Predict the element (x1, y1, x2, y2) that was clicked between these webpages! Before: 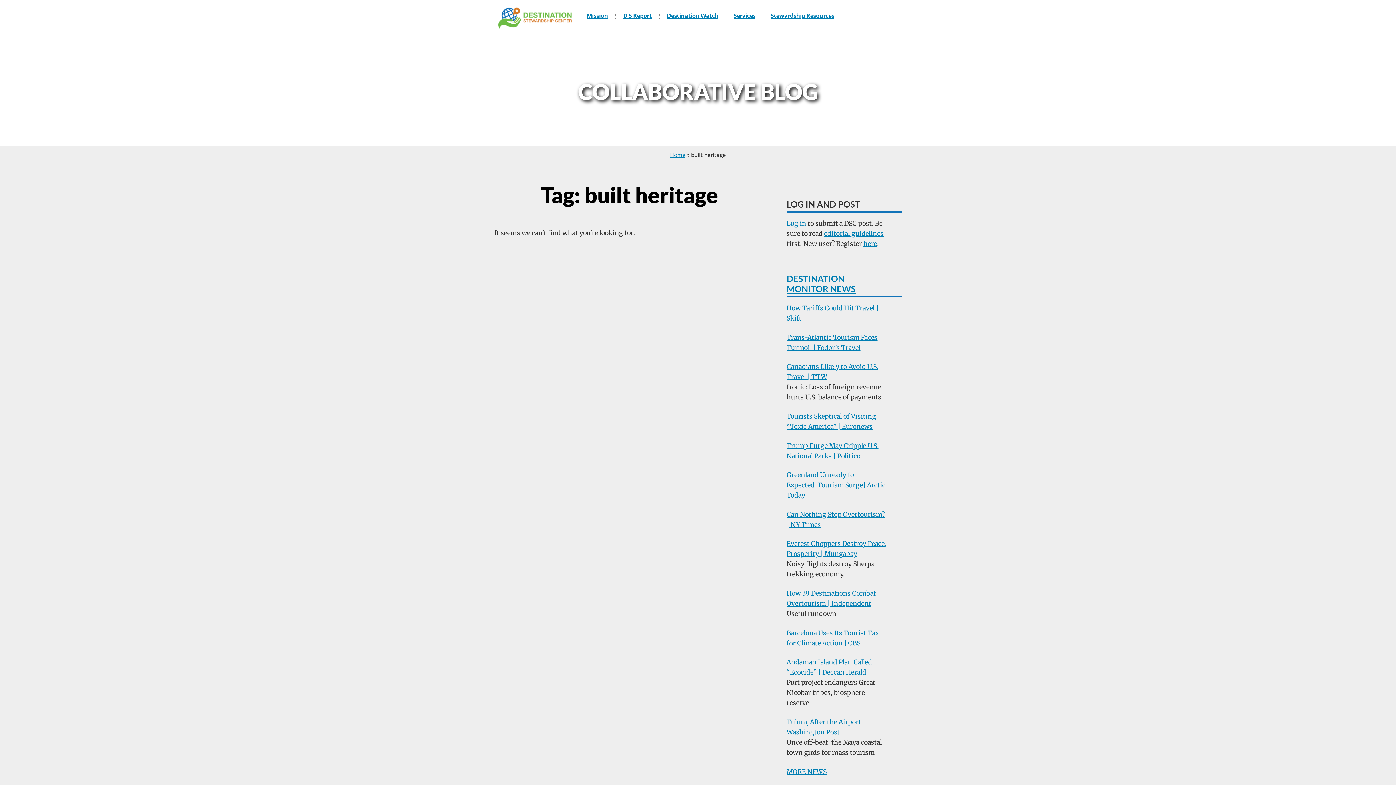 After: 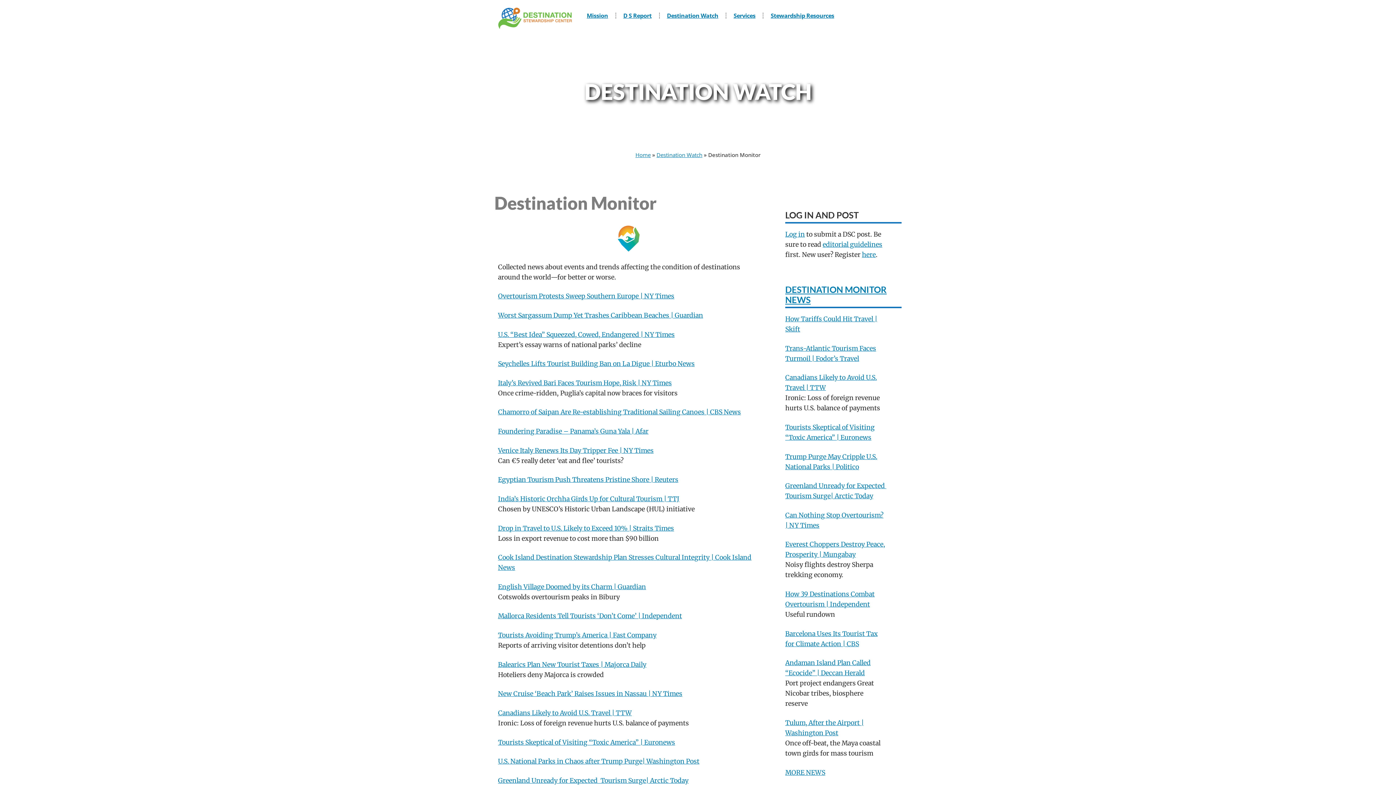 Action: label: DESTINATION MONITOR NEWS bbox: (786, 273, 855, 294)